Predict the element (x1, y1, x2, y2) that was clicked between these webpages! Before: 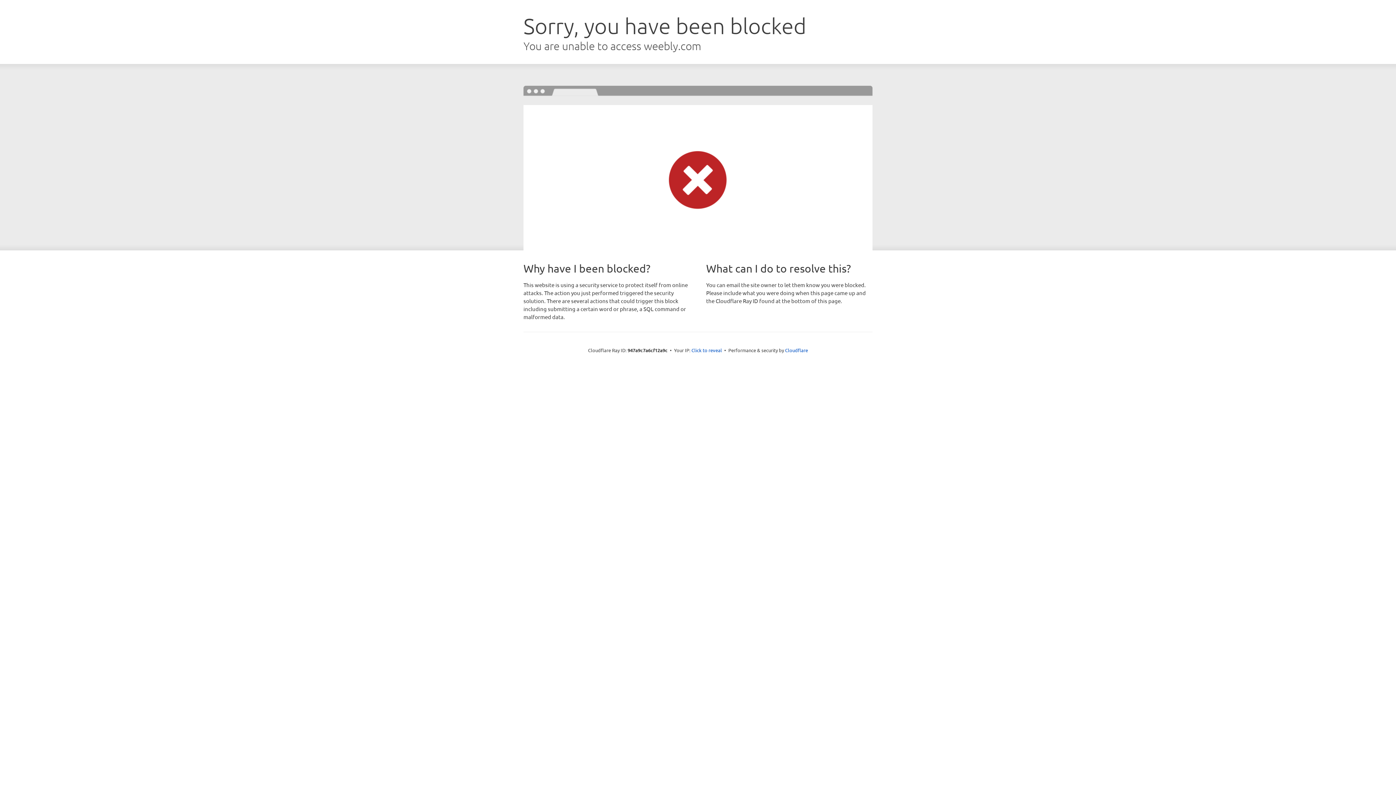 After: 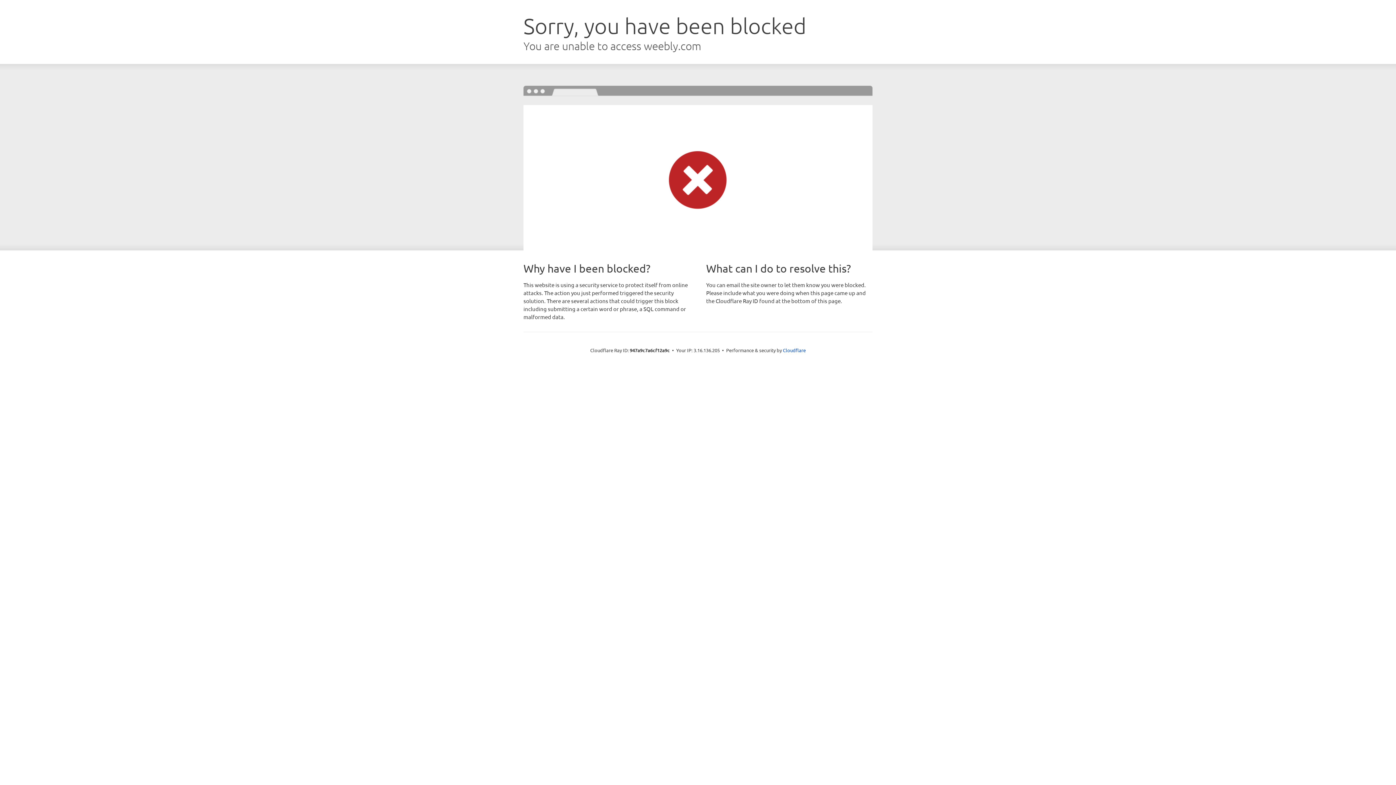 Action: label: Click to reveal bbox: (691, 346, 722, 353)